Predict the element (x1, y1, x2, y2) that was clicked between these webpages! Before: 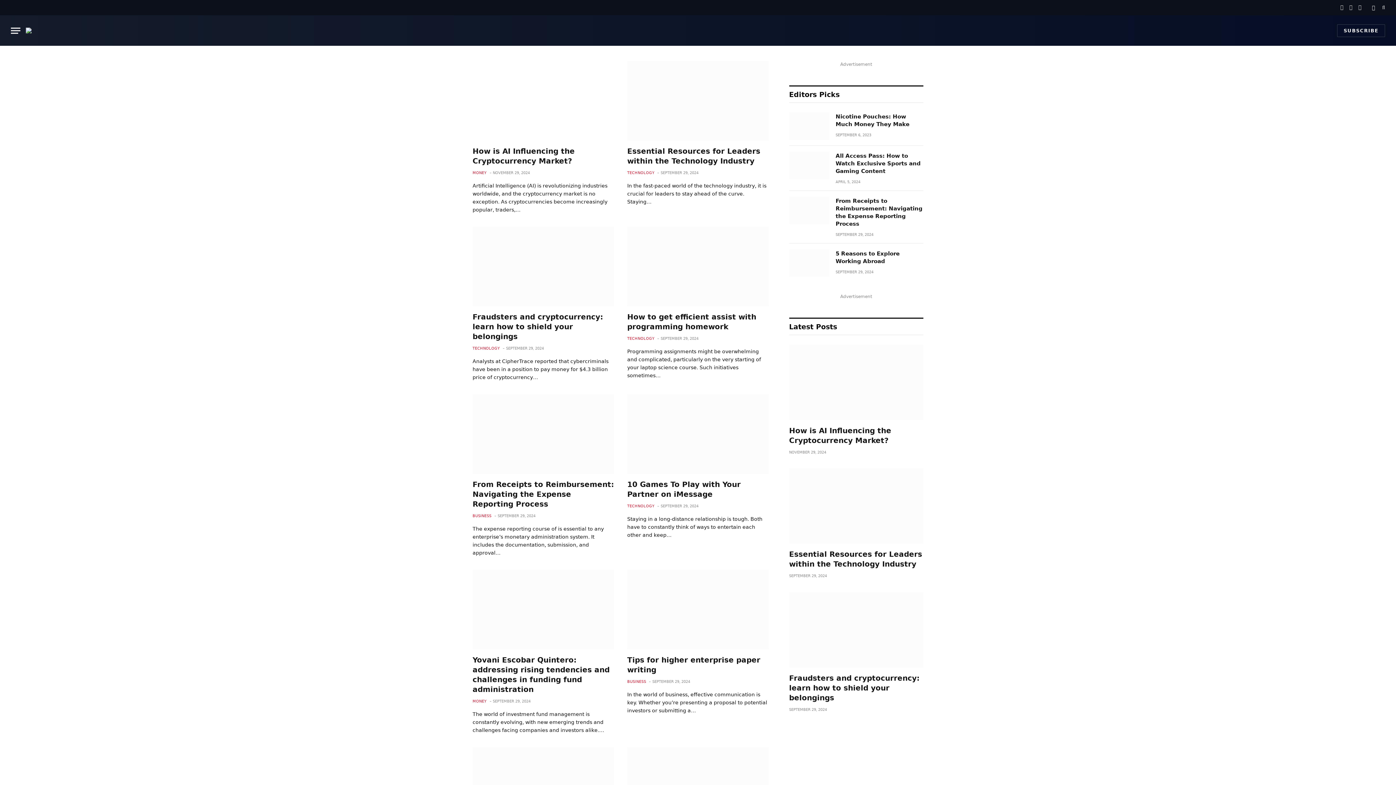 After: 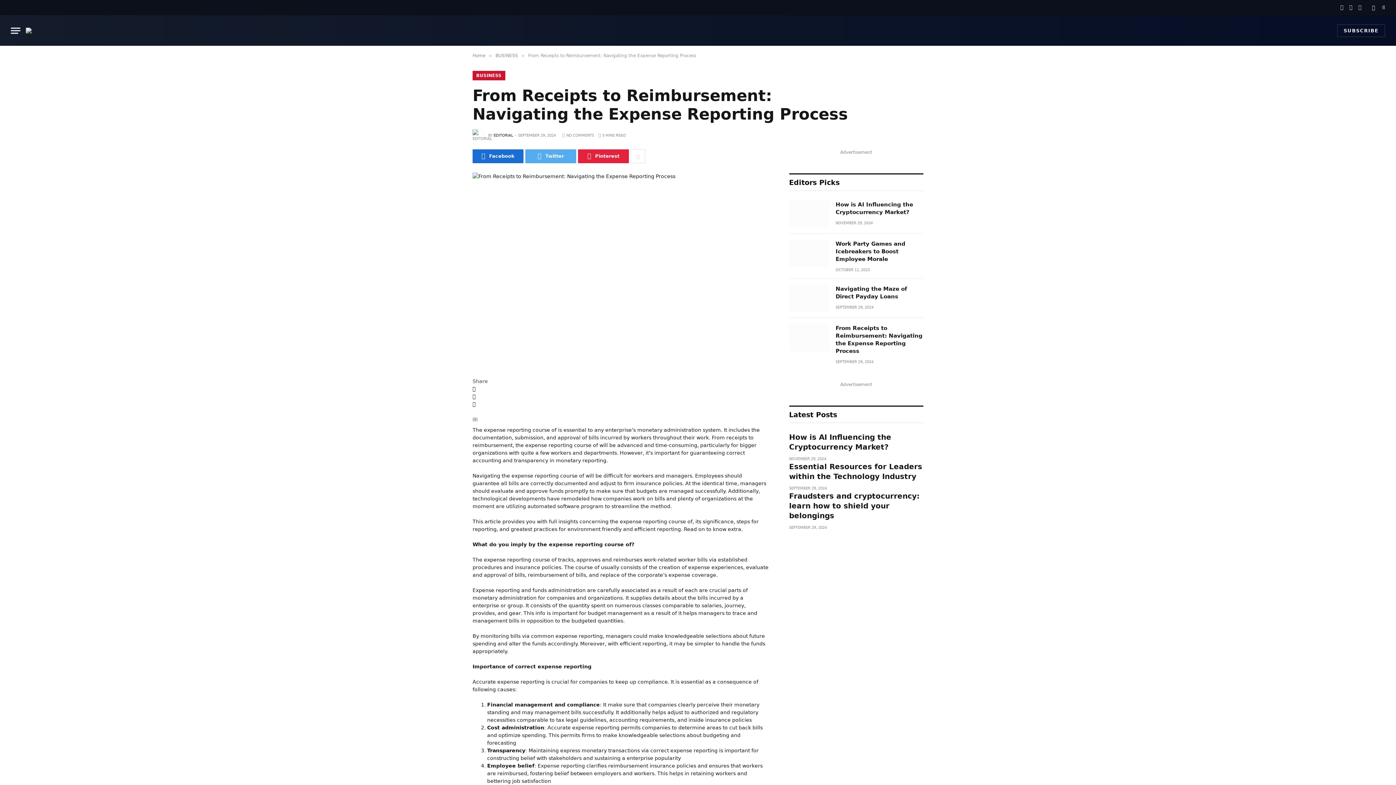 Action: label: From Receipts to Reimbursement: Navigating the Expense Reporting Process bbox: (835, 197, 923, 228)